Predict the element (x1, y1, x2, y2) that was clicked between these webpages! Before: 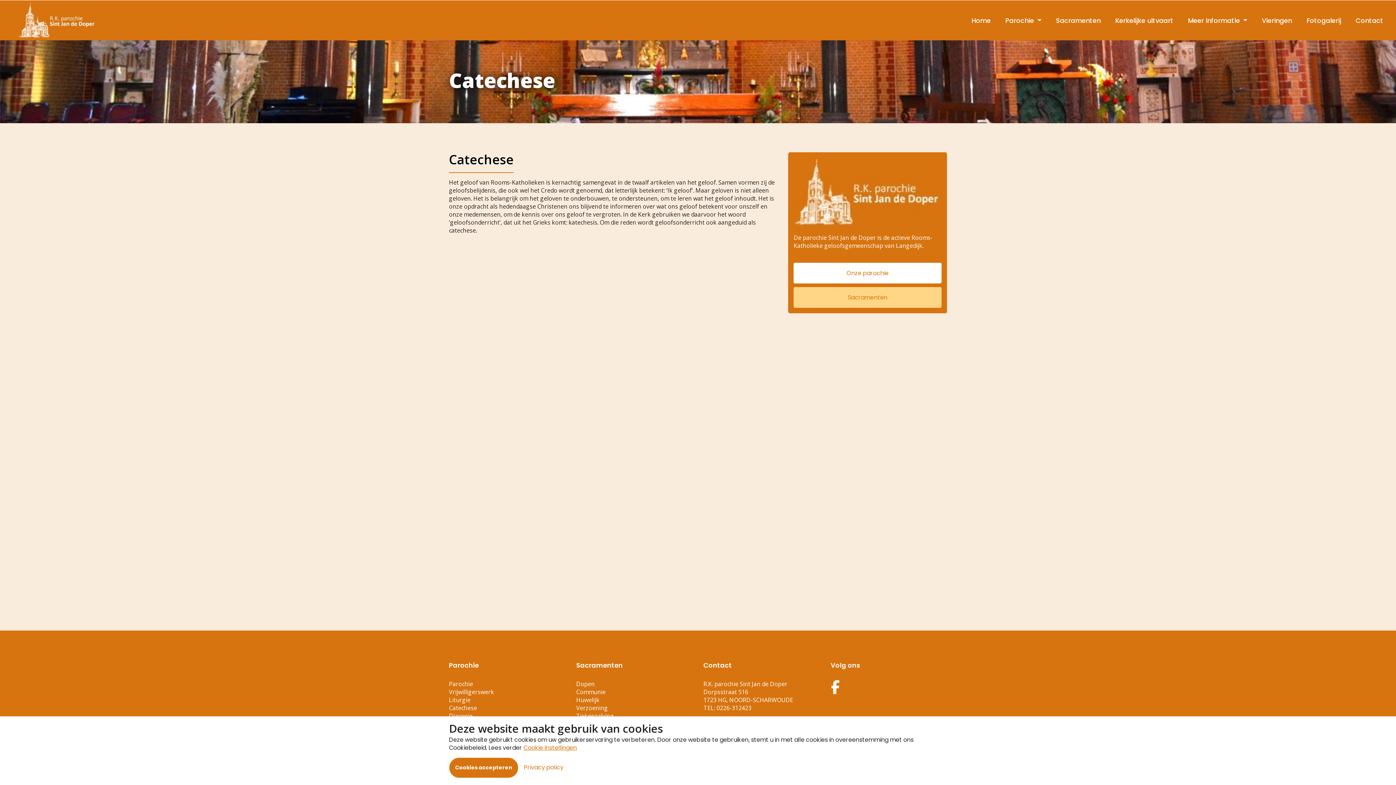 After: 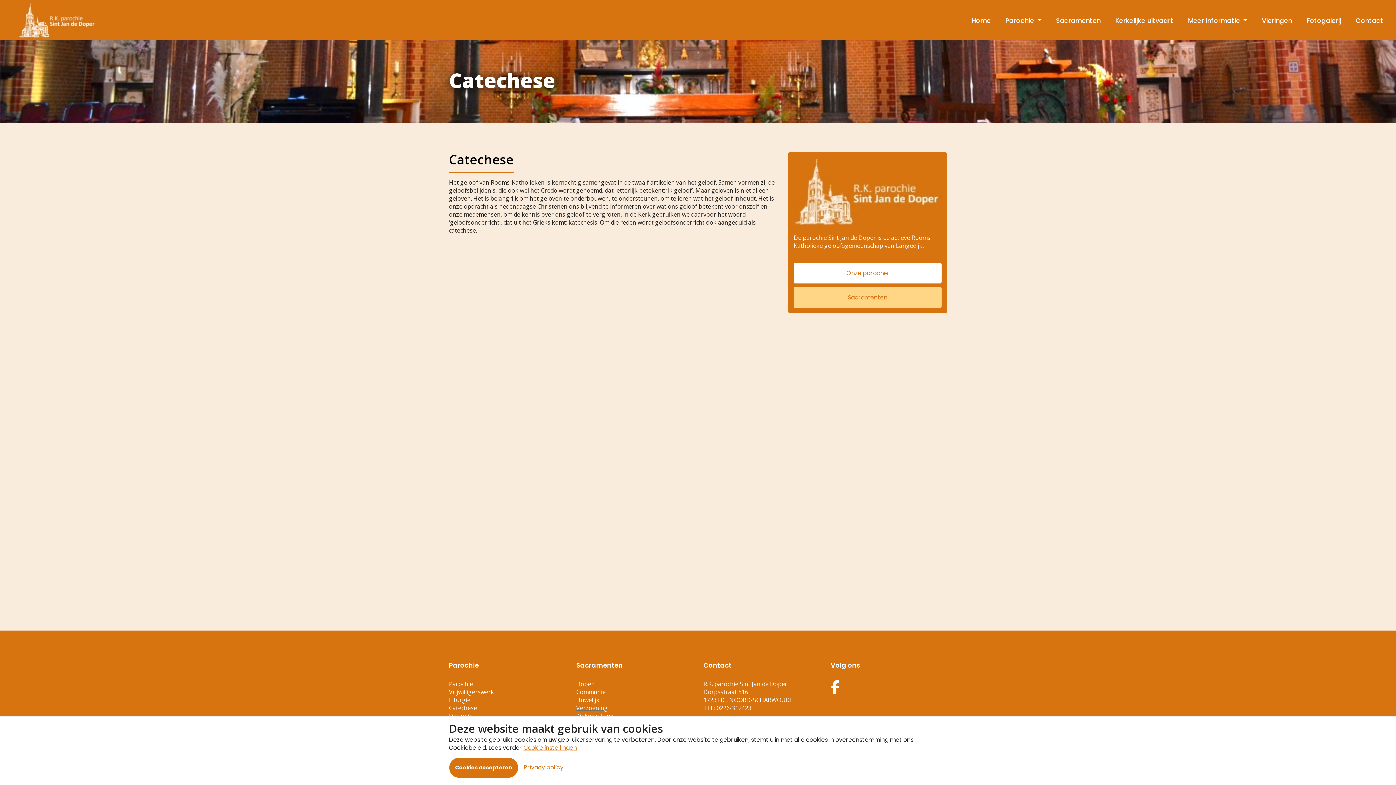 Action: label: Verzoening bbox: (576, 704, 608, 712)